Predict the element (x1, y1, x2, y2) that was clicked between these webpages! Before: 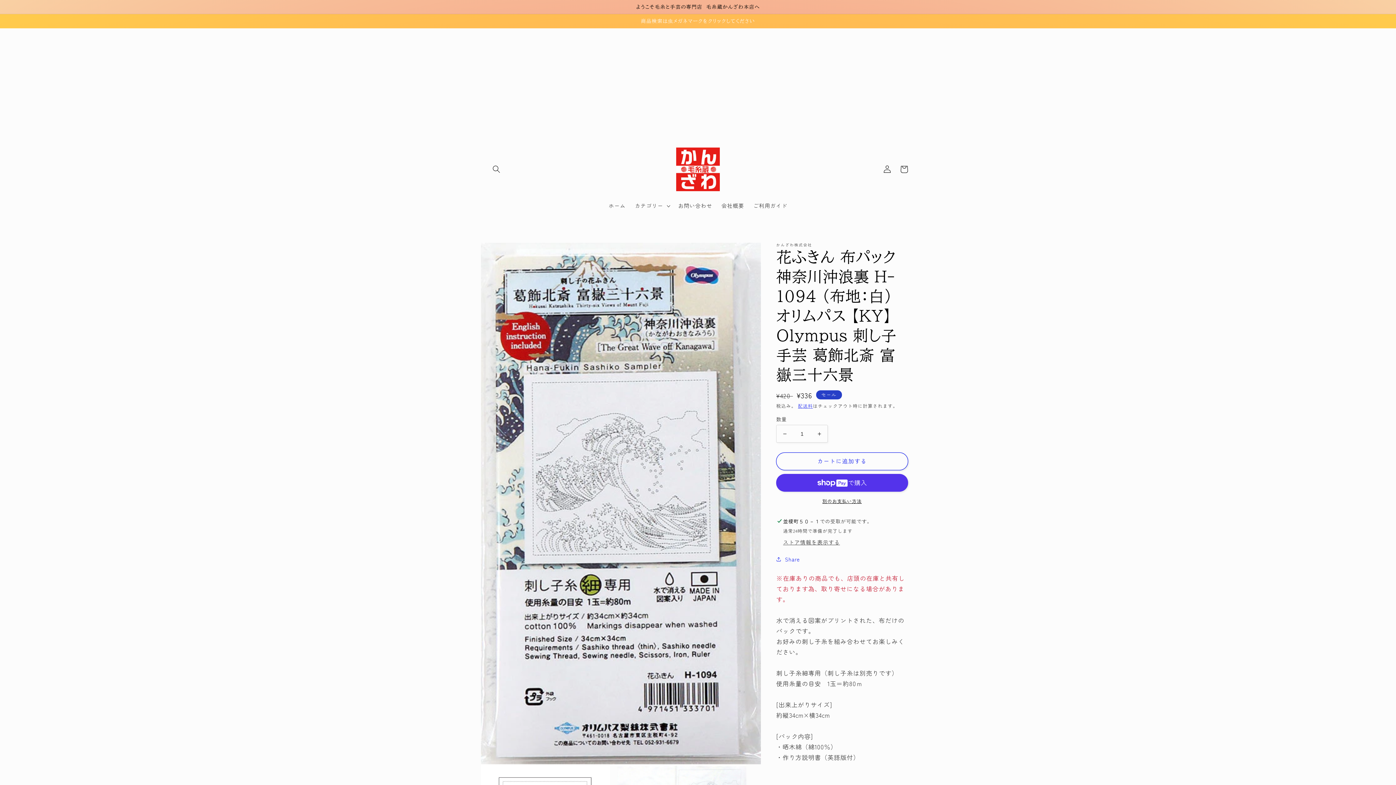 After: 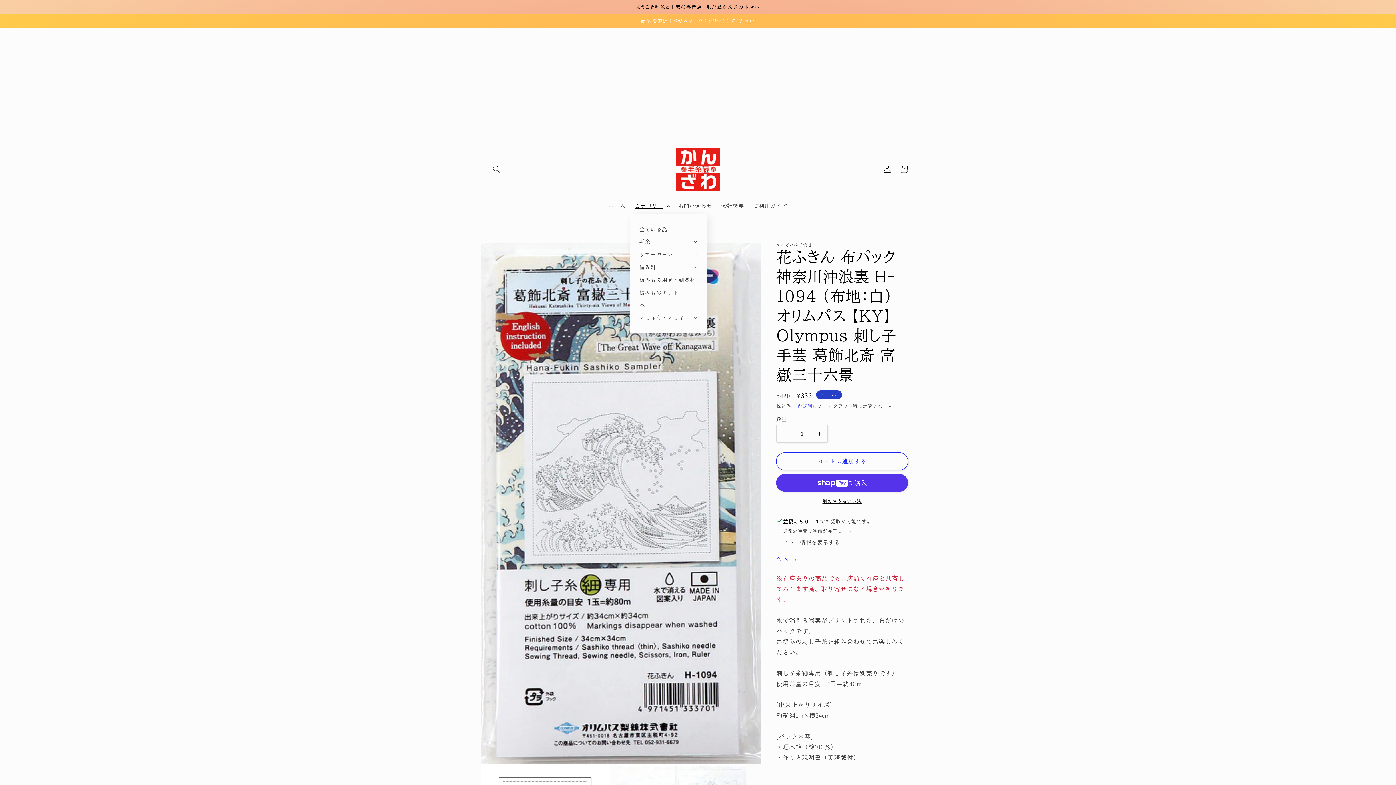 Action: label: カテゴリー bbox: (630, 198, 673, 213)